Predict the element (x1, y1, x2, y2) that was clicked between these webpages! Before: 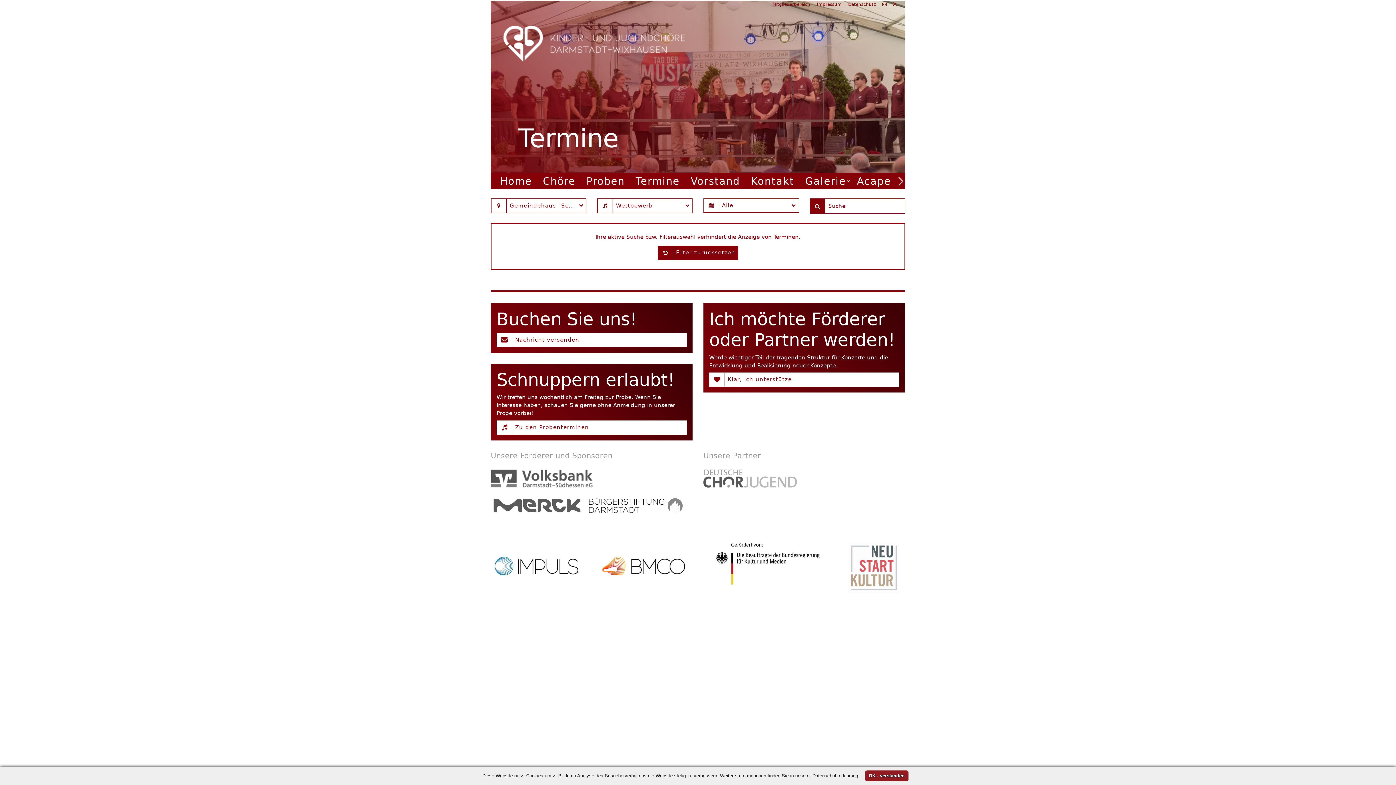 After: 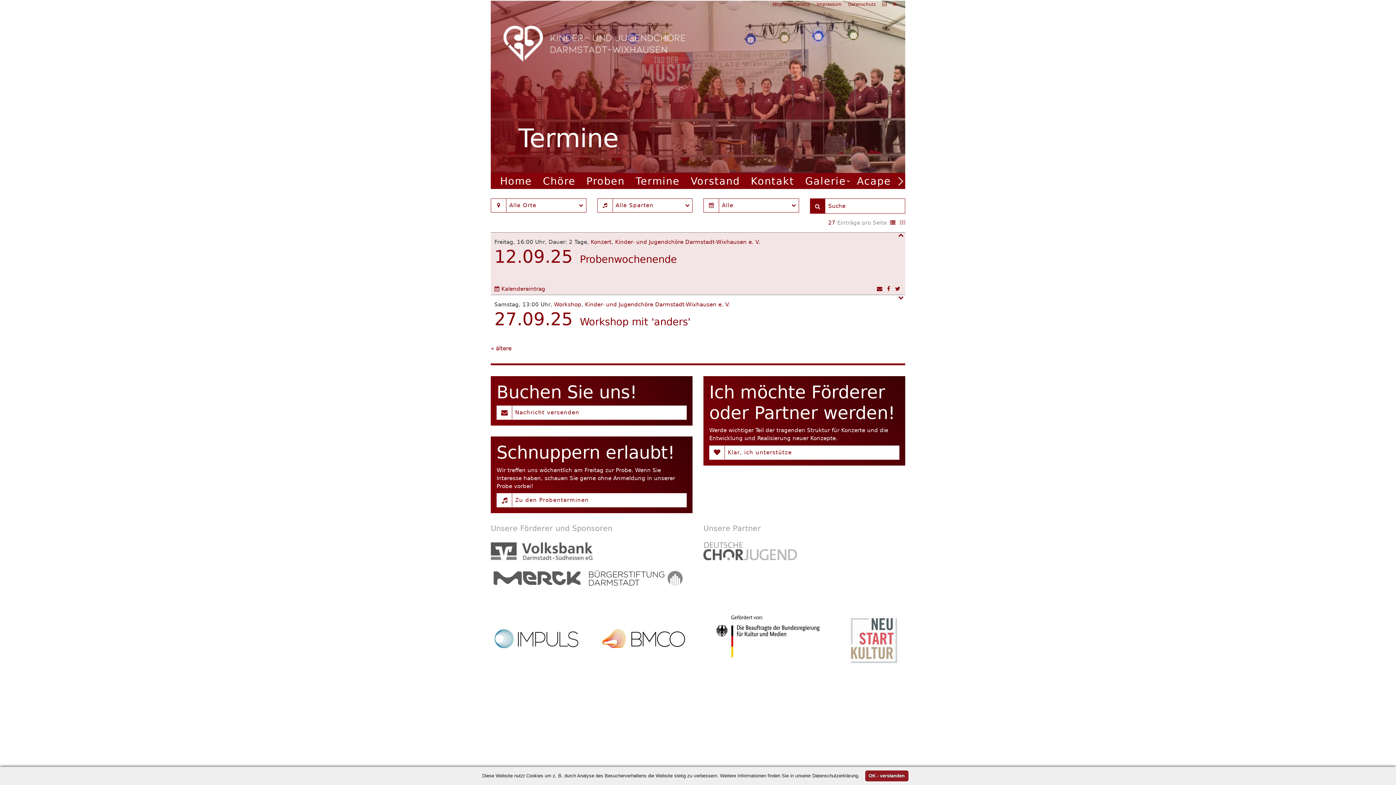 Action: label: 12.09.25 bbox: (774, 65, 853, 86)